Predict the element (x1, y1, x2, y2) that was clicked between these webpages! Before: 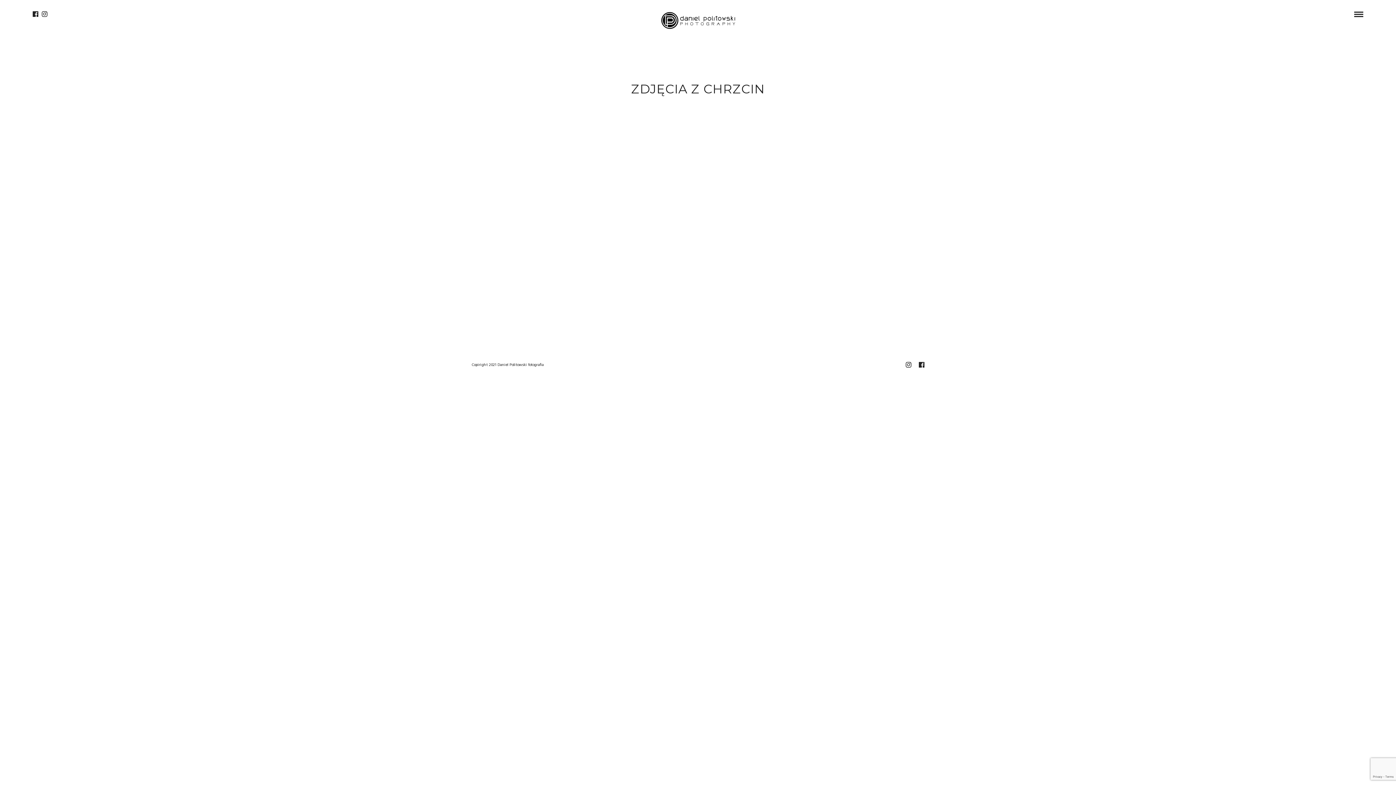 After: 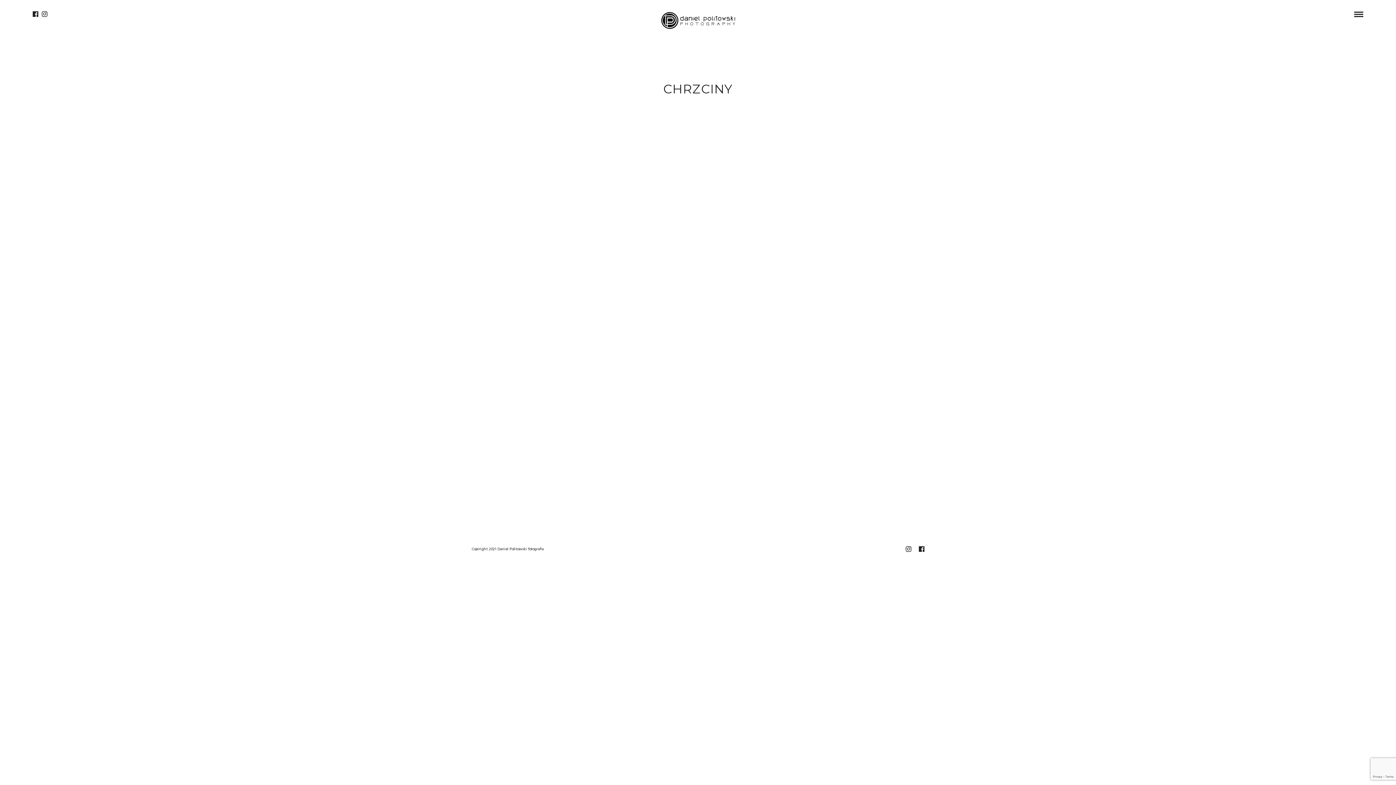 Action: bbox: (818, 249, 842, 254) label: CHRZCINY